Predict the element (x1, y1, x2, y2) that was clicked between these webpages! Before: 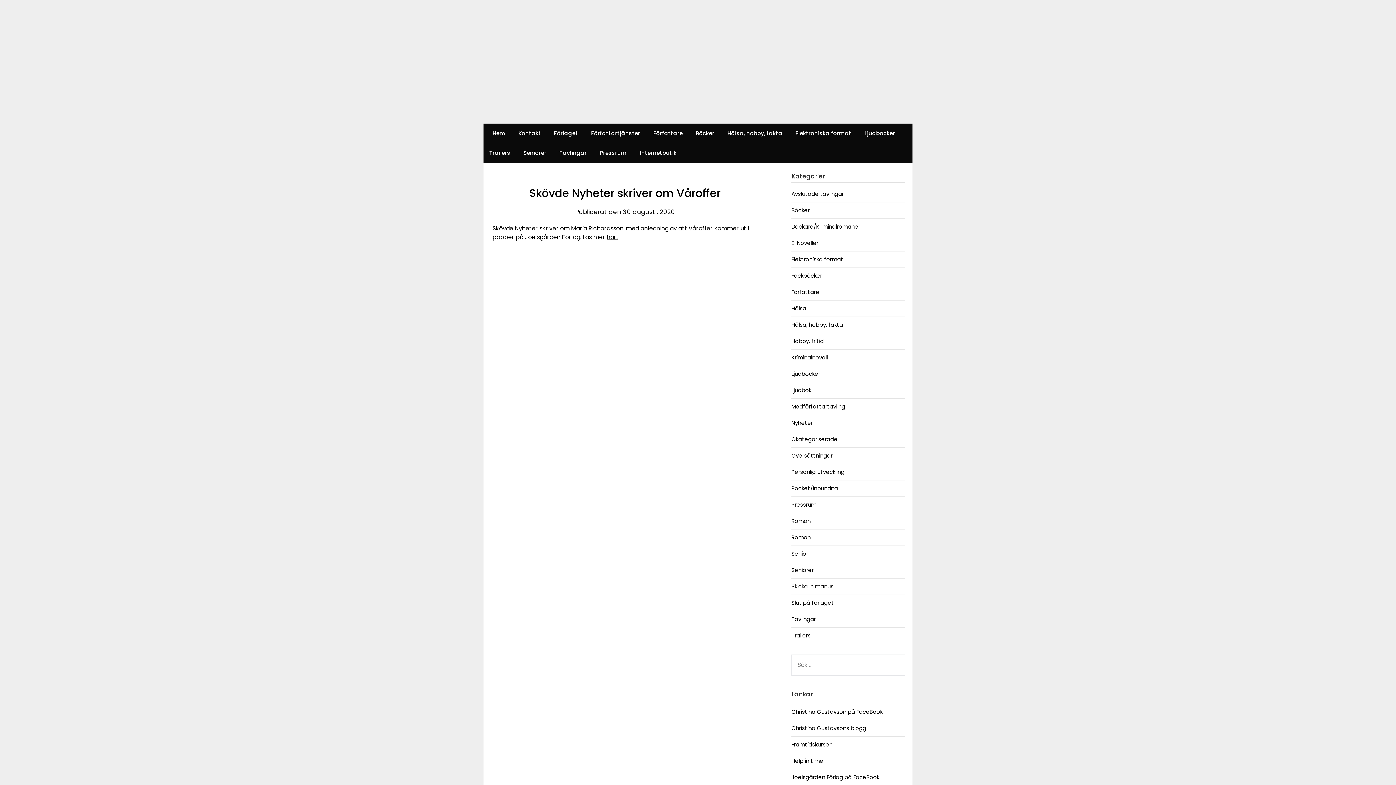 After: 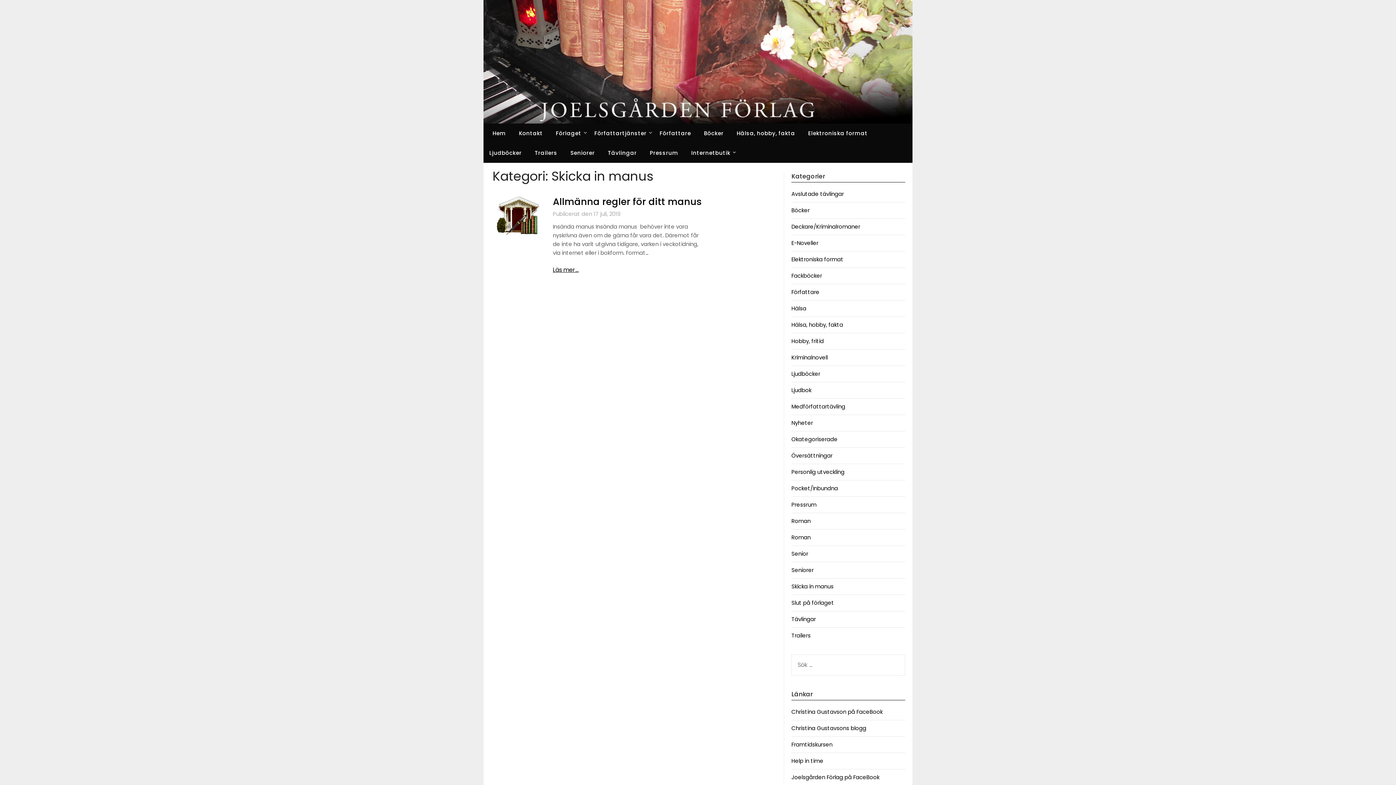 Action: label: Skicka in manus bbox: (791, 582, 833, 590)